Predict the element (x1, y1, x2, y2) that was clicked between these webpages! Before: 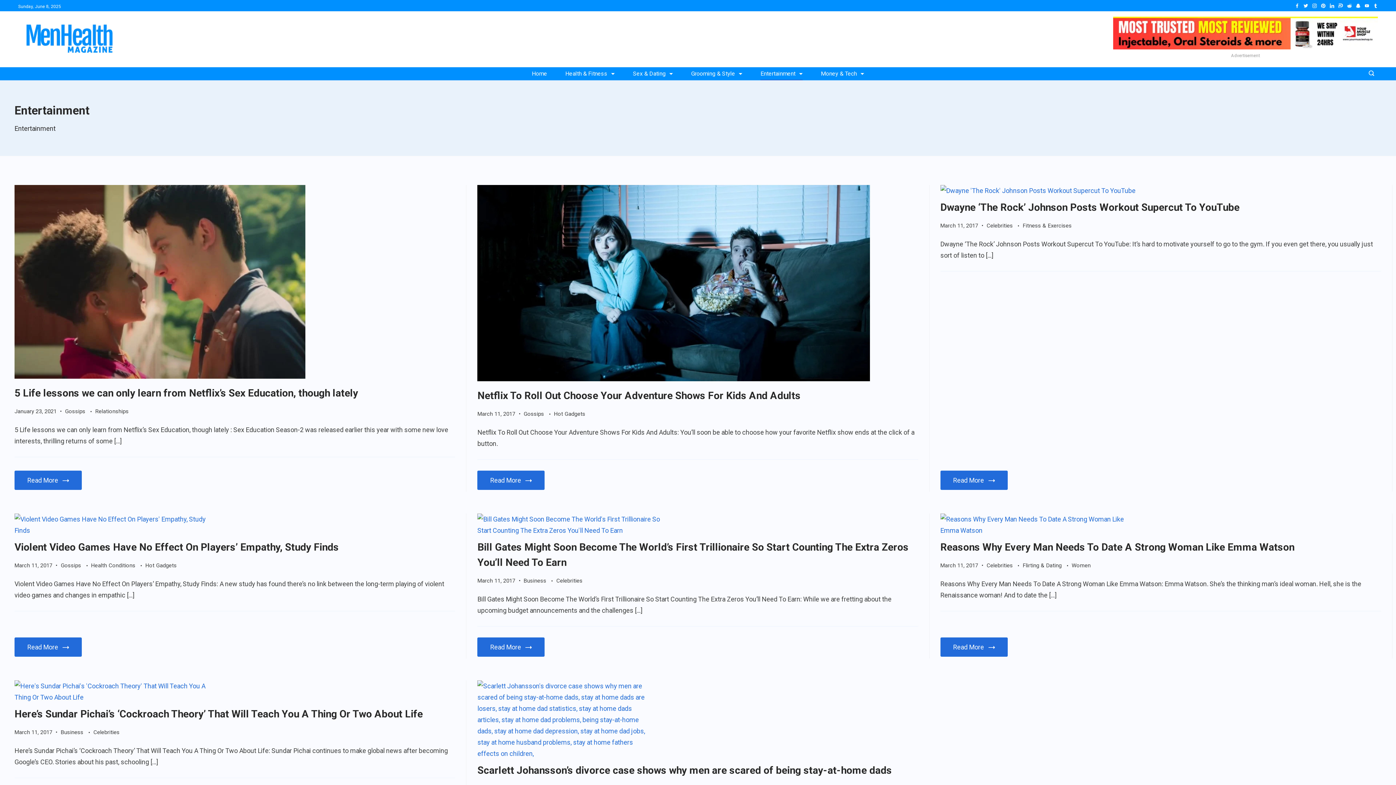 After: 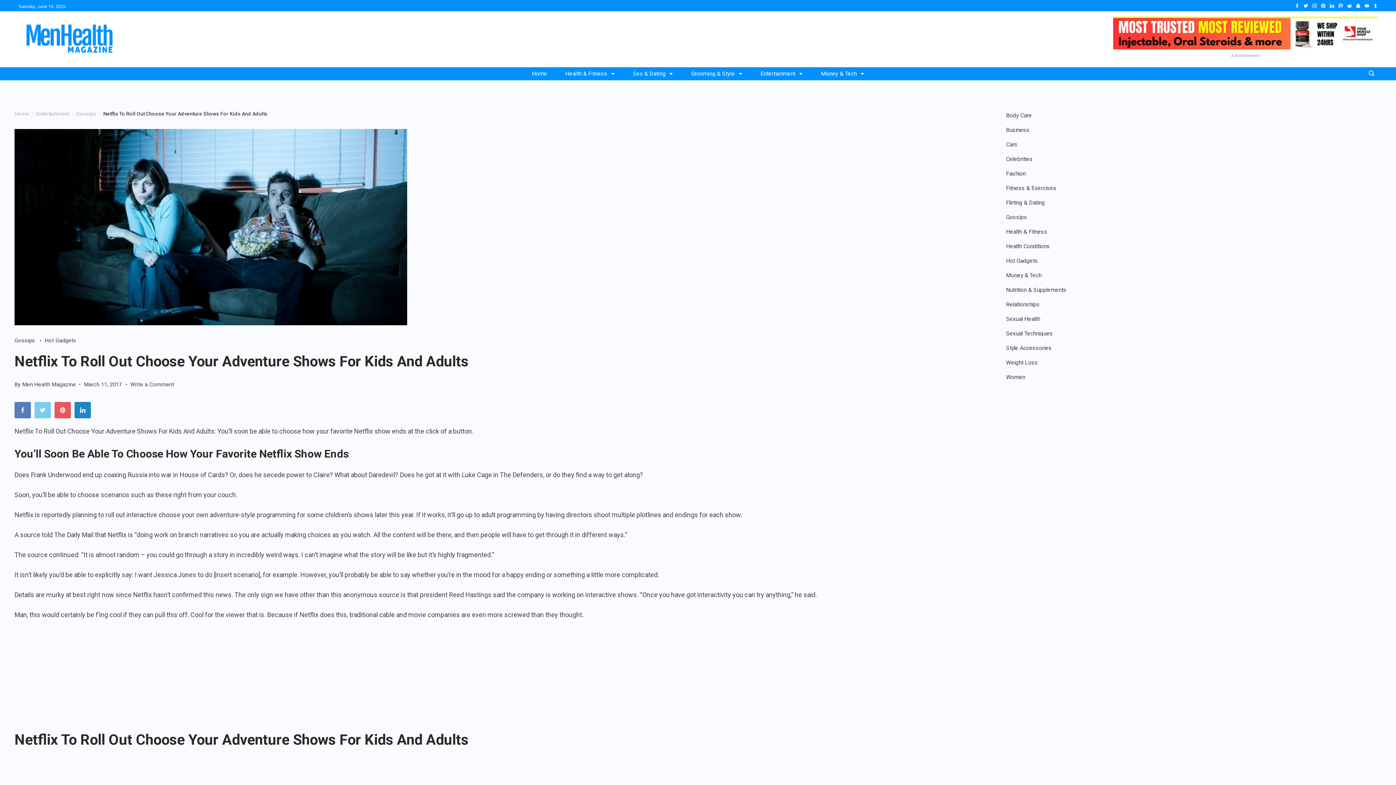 Action: bbox: (477, 375, 918, 382)